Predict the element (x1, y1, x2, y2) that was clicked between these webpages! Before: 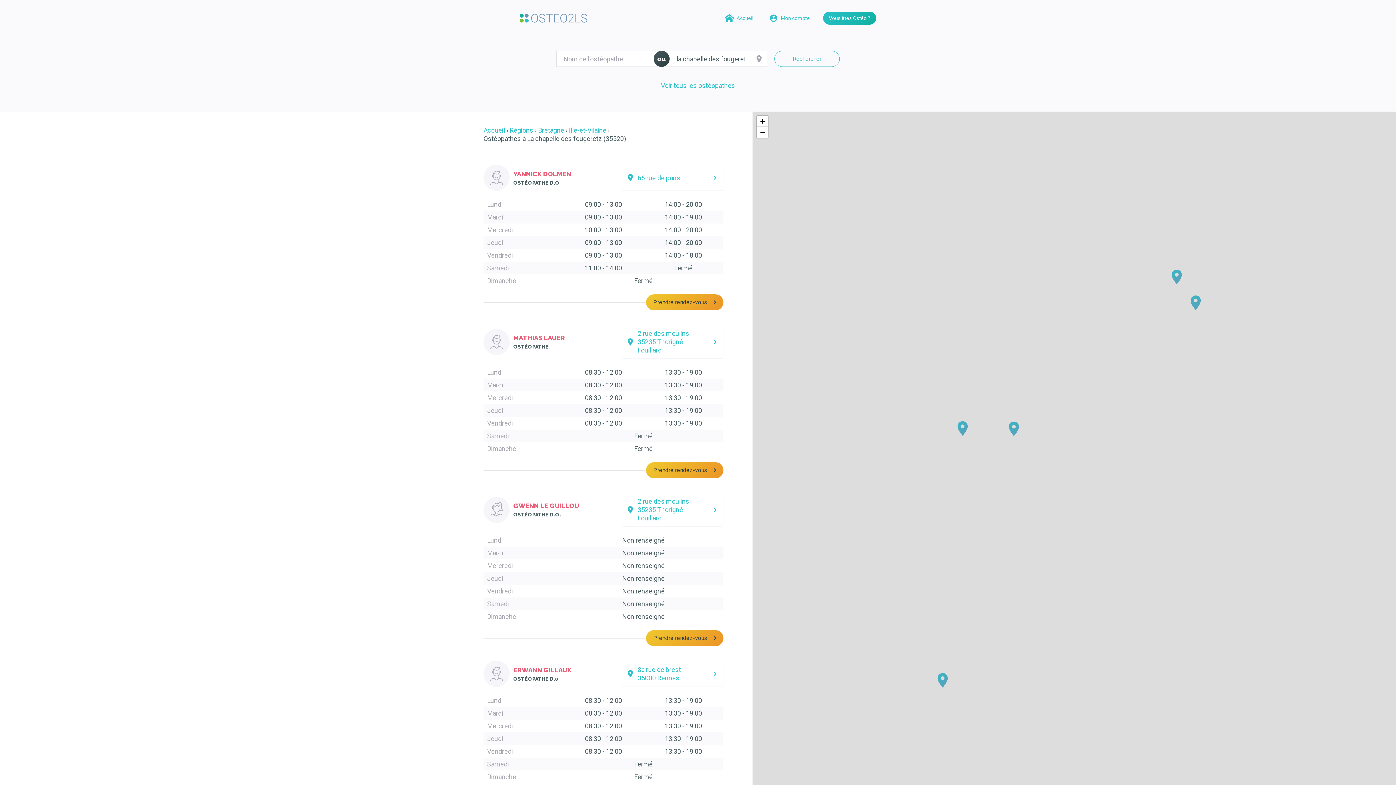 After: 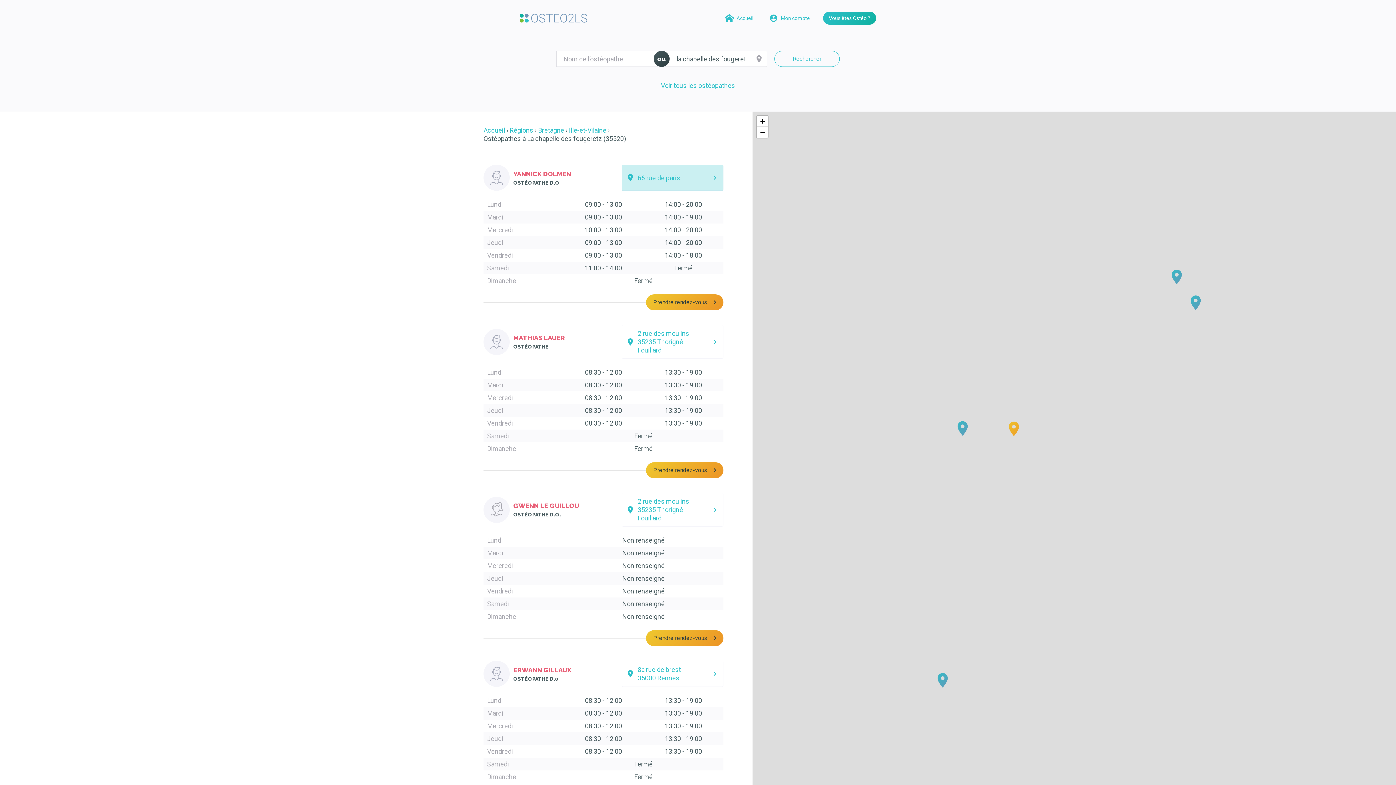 Action: bbox: (621, 164, 723, 190) label: 66 rue de paris
